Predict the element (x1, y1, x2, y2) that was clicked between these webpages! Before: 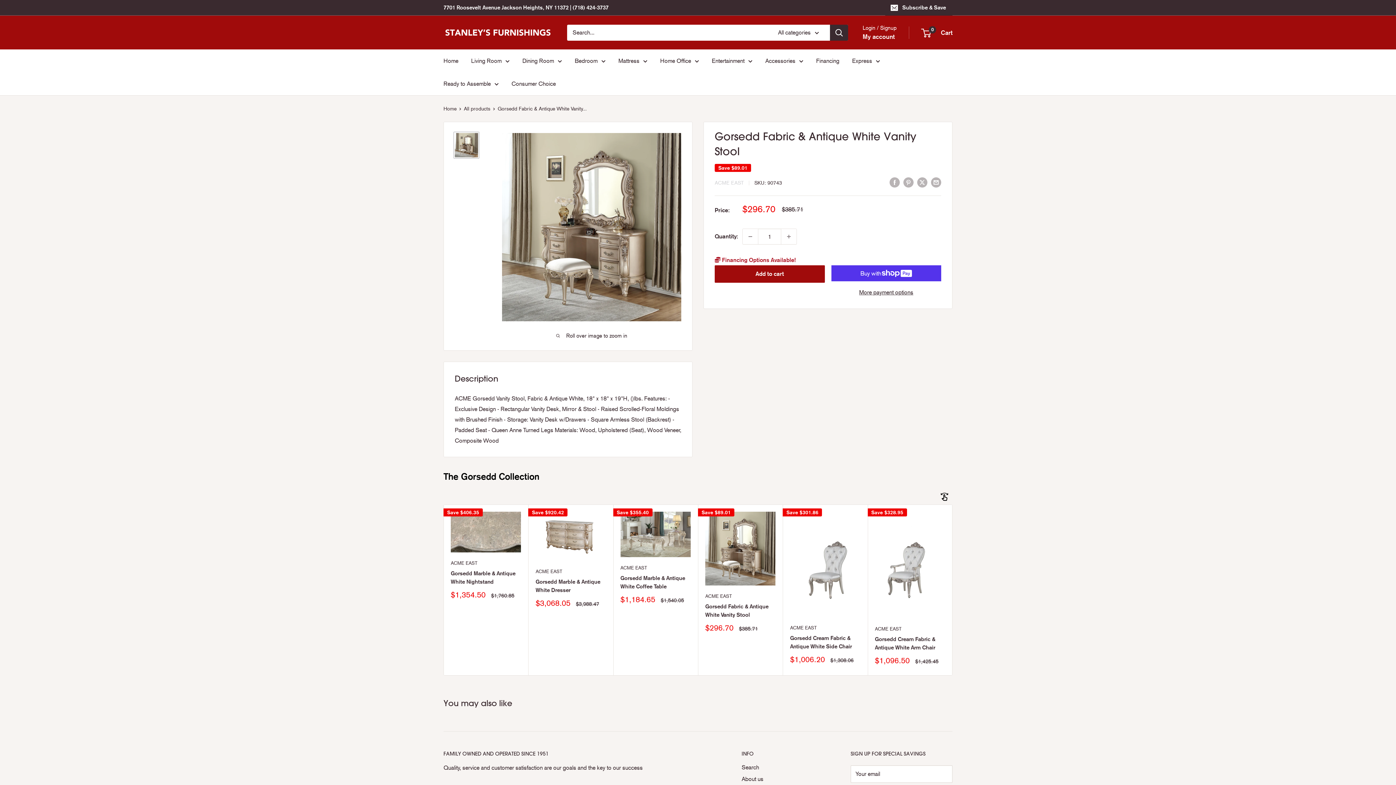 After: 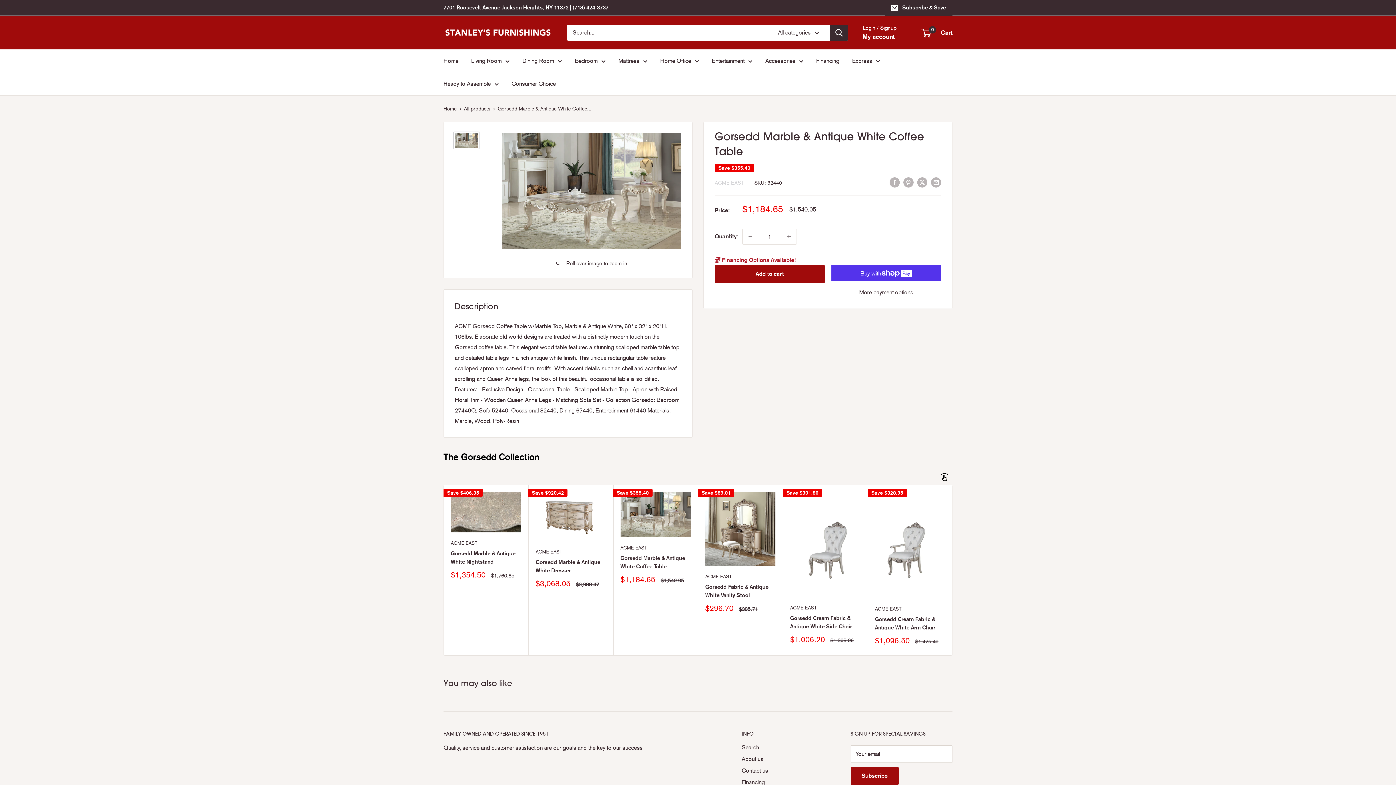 Action: label: Gorsedd Marble & Antique White Coffee Table bbox: (620, 574, 690, 590)